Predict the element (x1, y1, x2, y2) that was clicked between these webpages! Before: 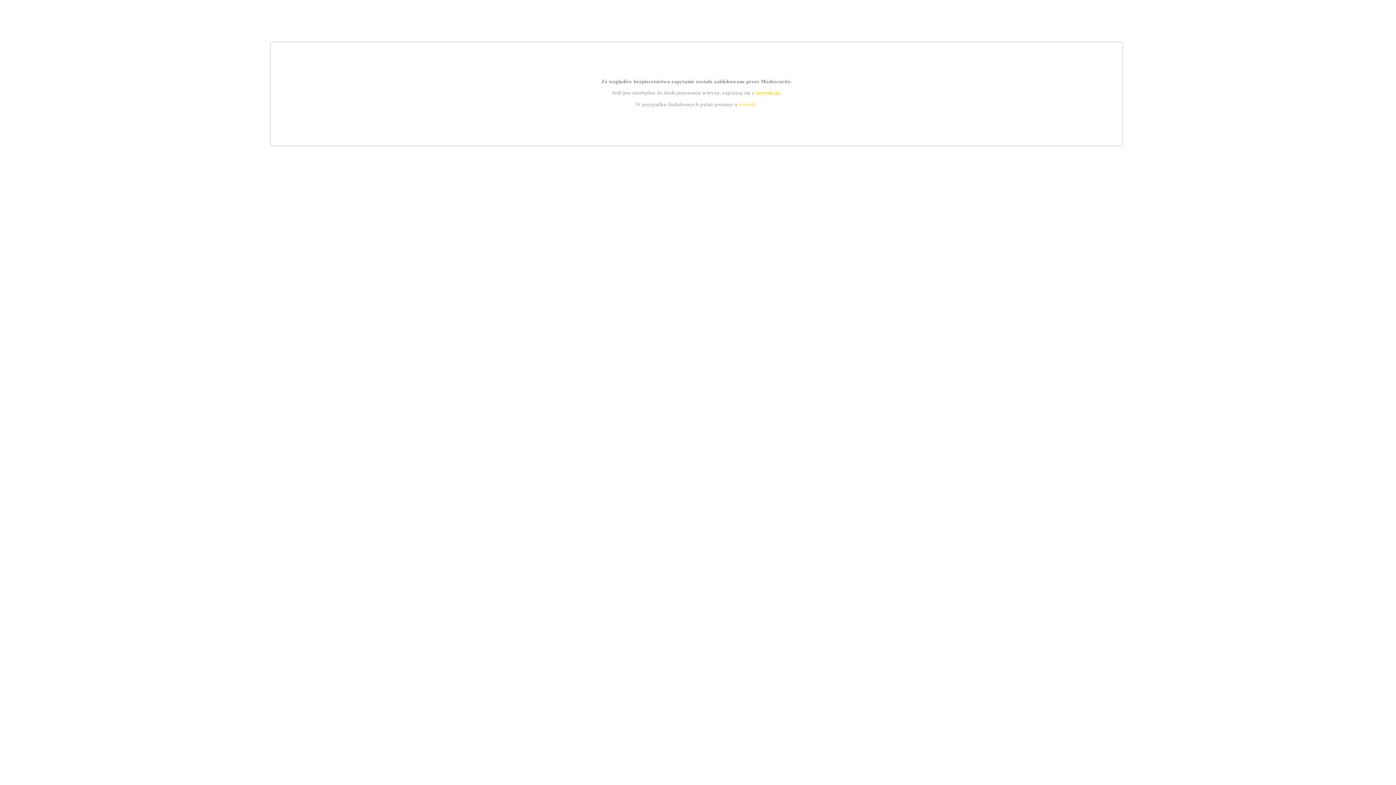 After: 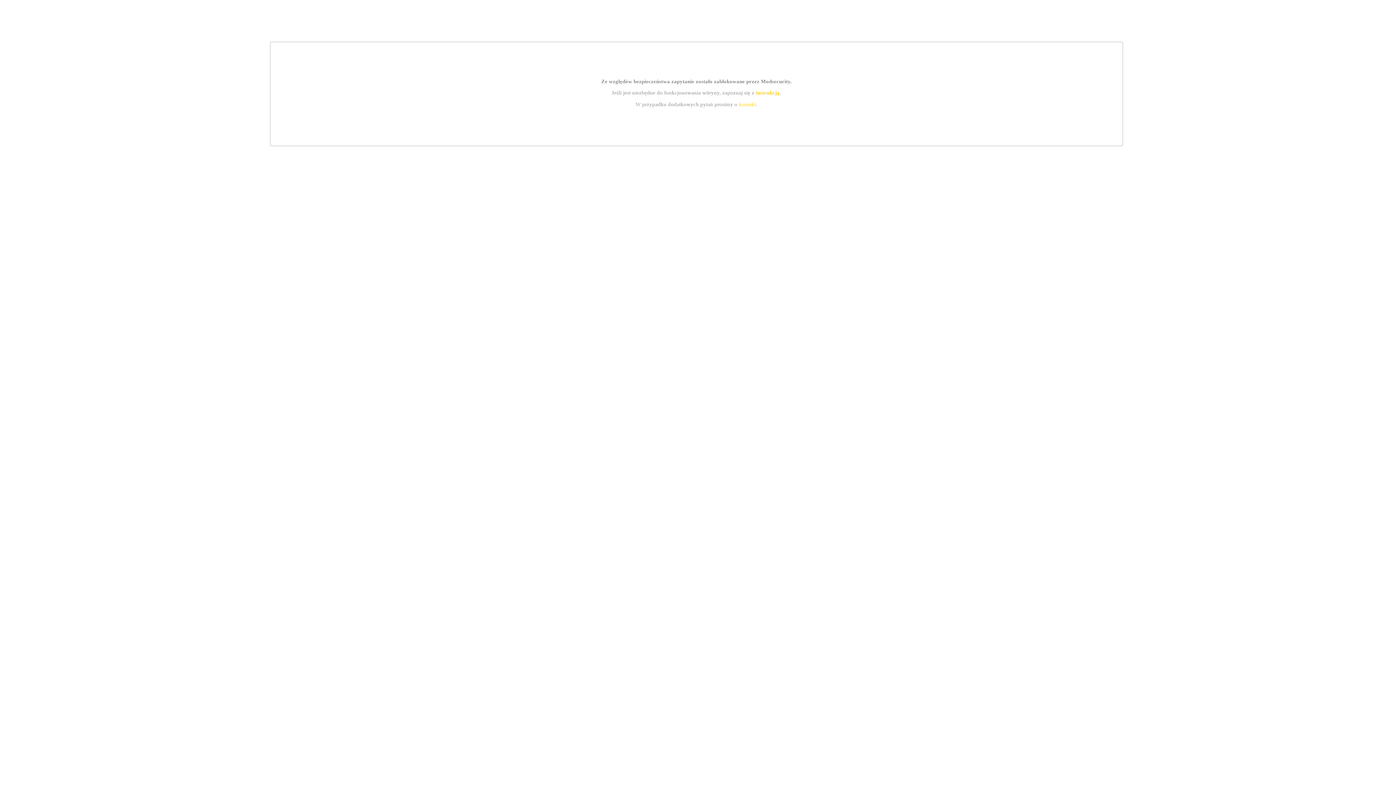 Action: bbox: (739, 101, 756, 107) label: kontakt